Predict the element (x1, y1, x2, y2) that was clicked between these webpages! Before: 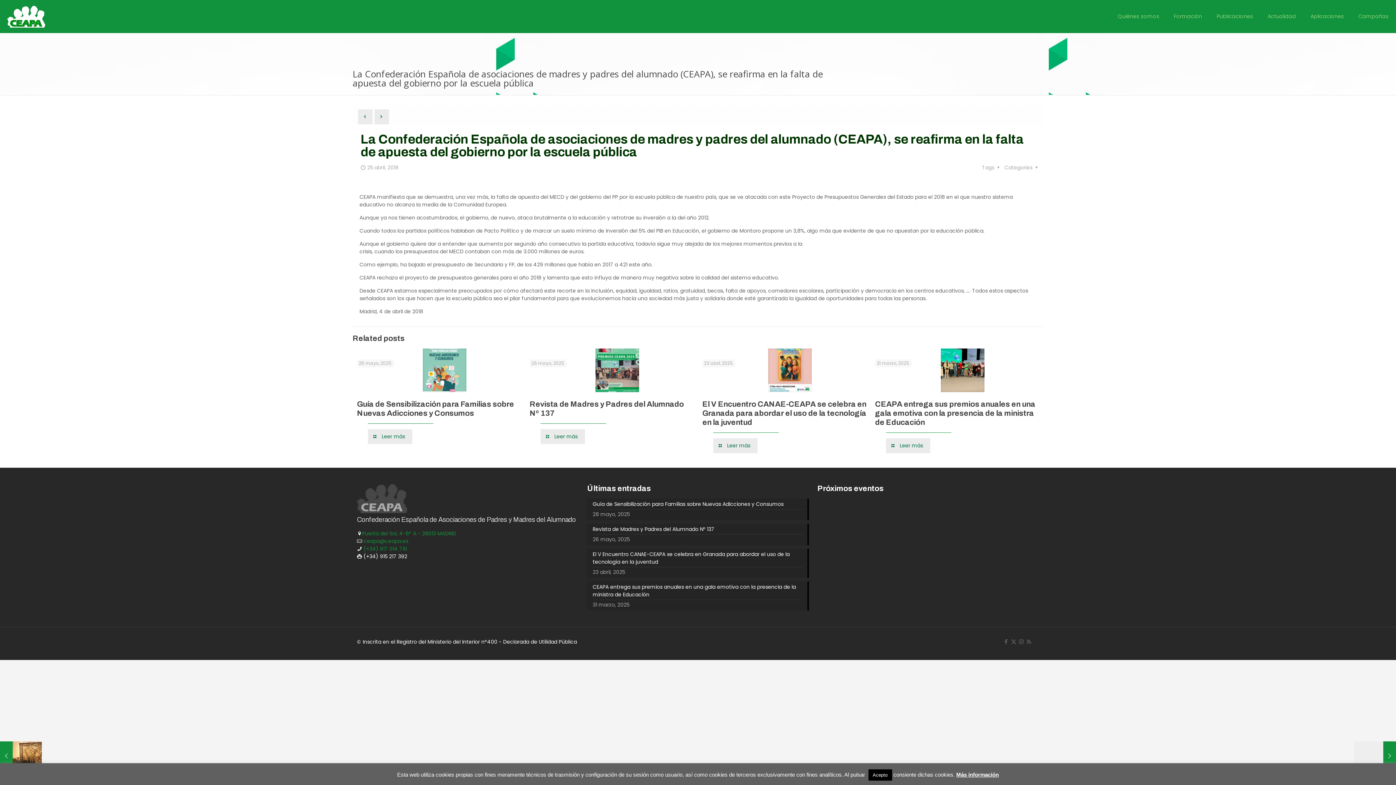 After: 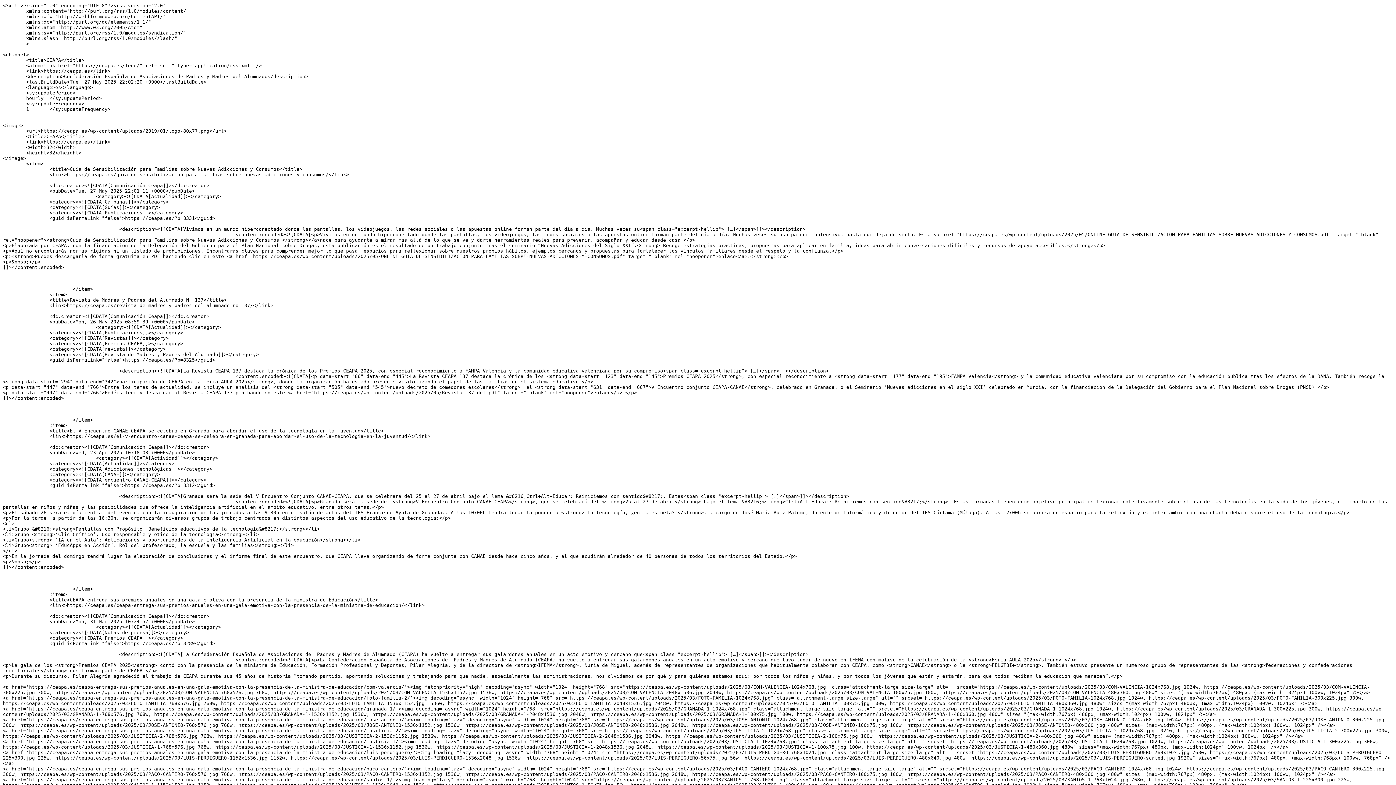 Action: label: RSS icon bbox: (1026, 638, 1032, 645)